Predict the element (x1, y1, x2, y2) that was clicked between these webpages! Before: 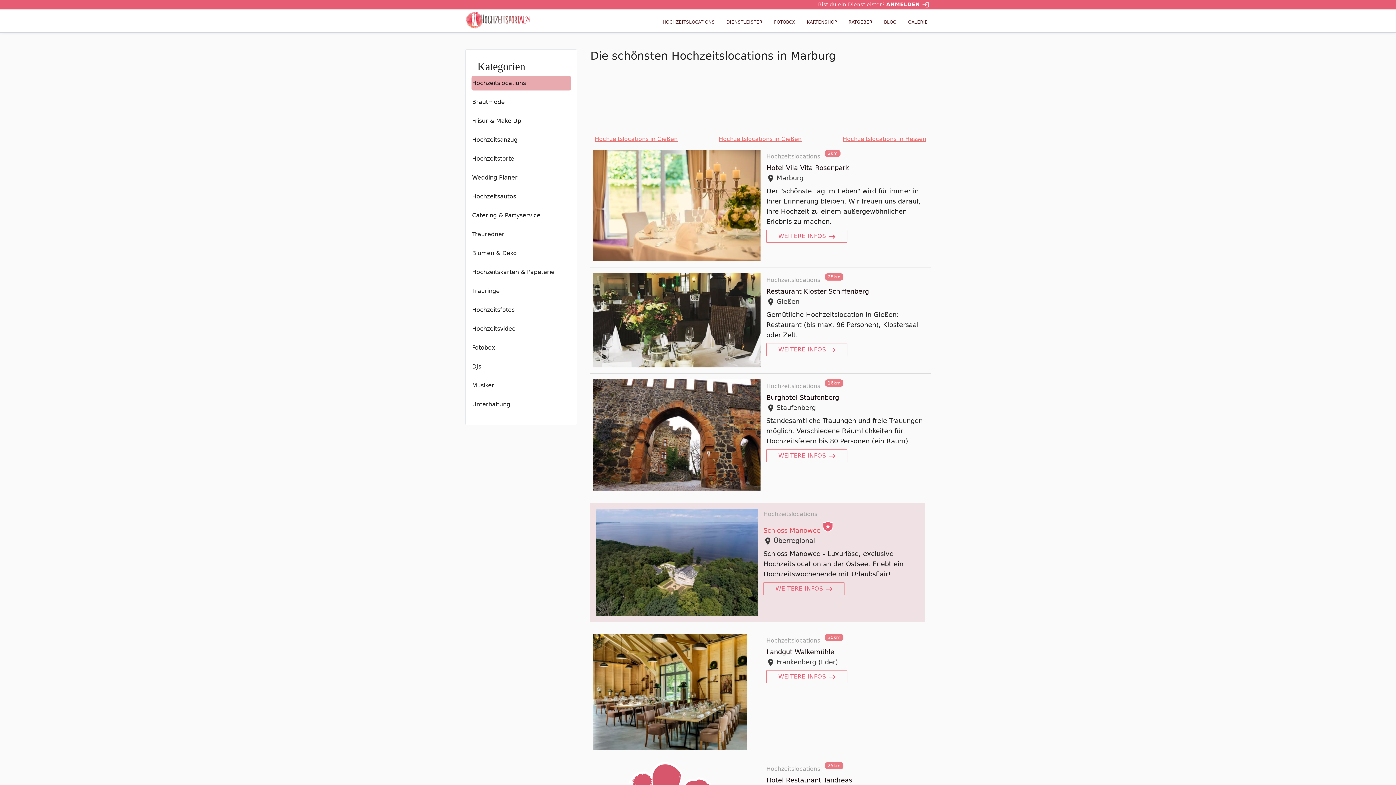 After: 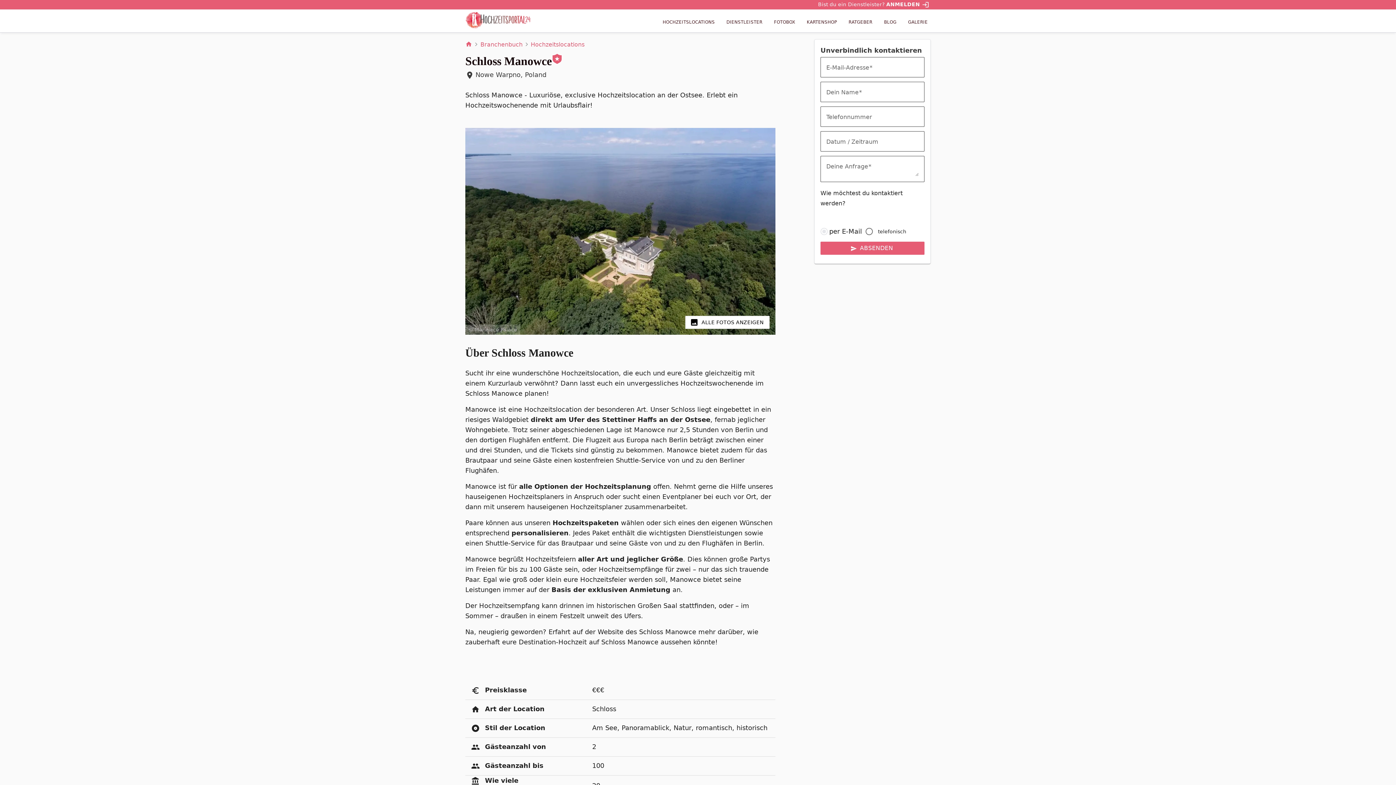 Action: label: Schloss Manowce  bbox: (763, 526, 833, 534)